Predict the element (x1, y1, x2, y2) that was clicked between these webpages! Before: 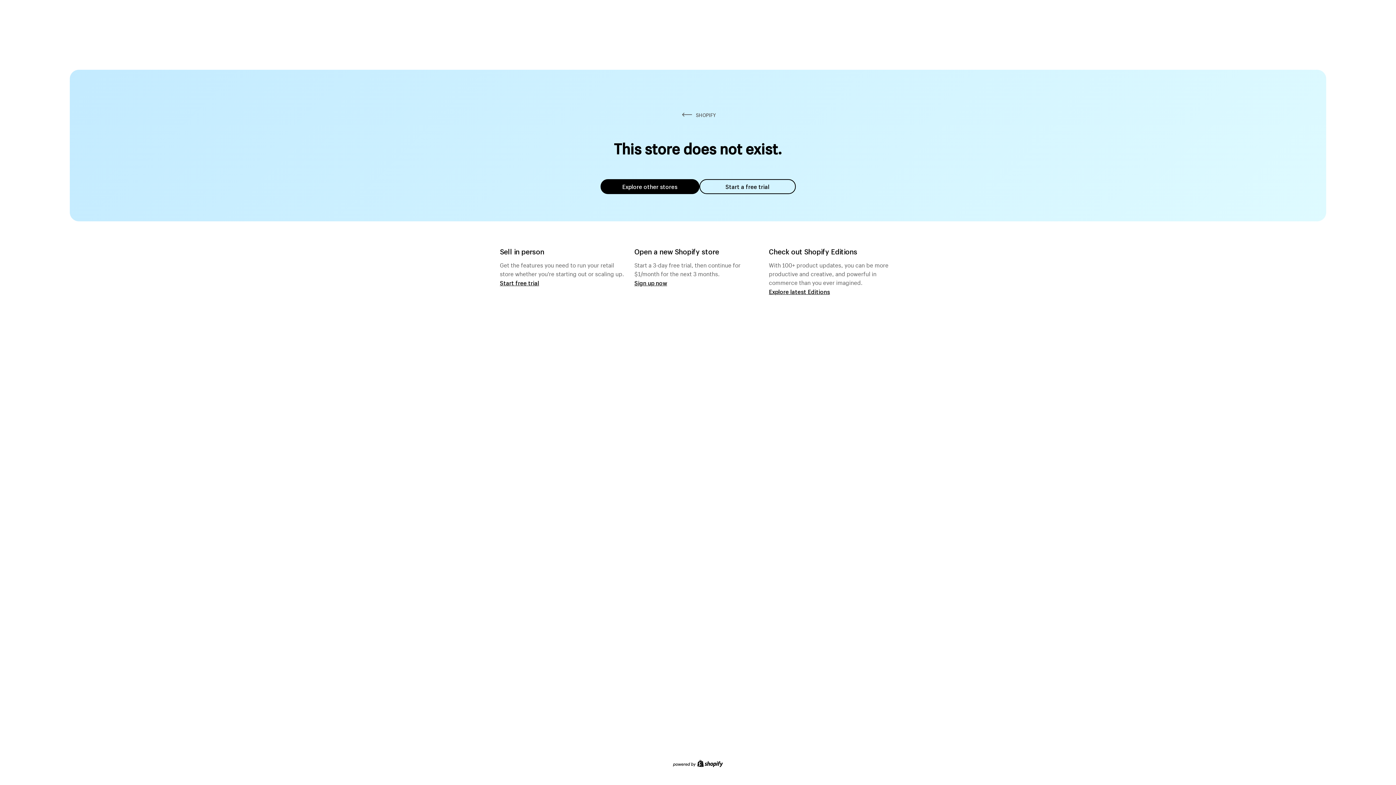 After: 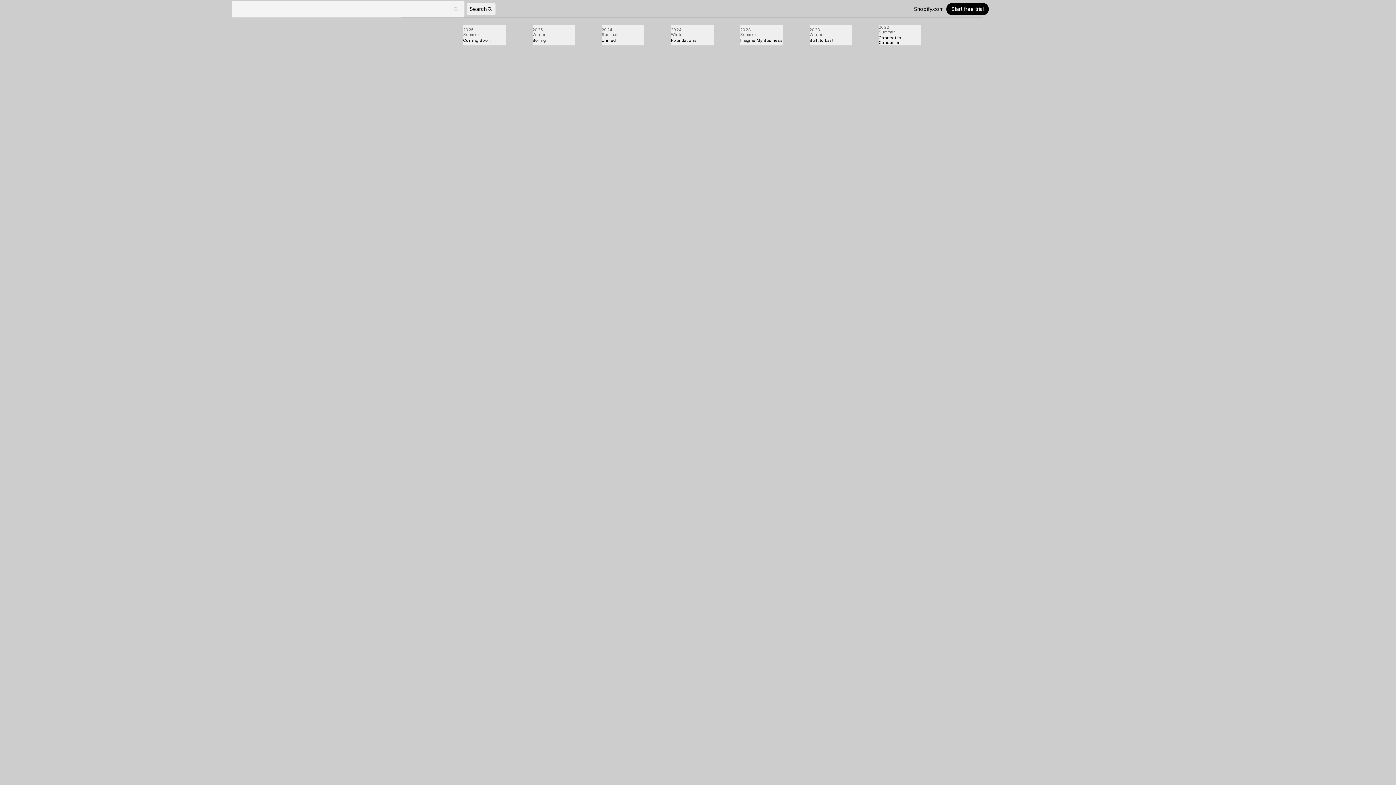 Action: bbox: (769, 287, 830, 295) label: Explore latest Editions